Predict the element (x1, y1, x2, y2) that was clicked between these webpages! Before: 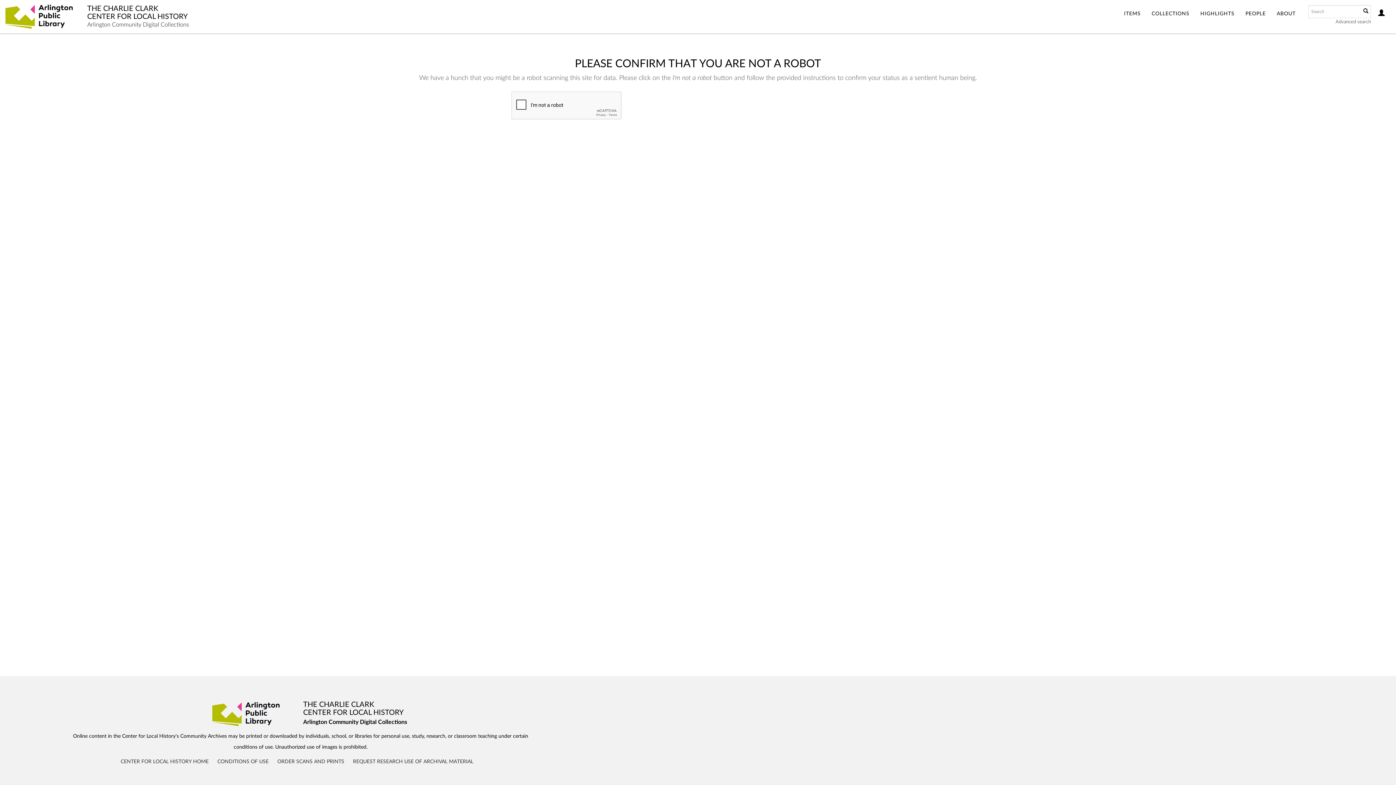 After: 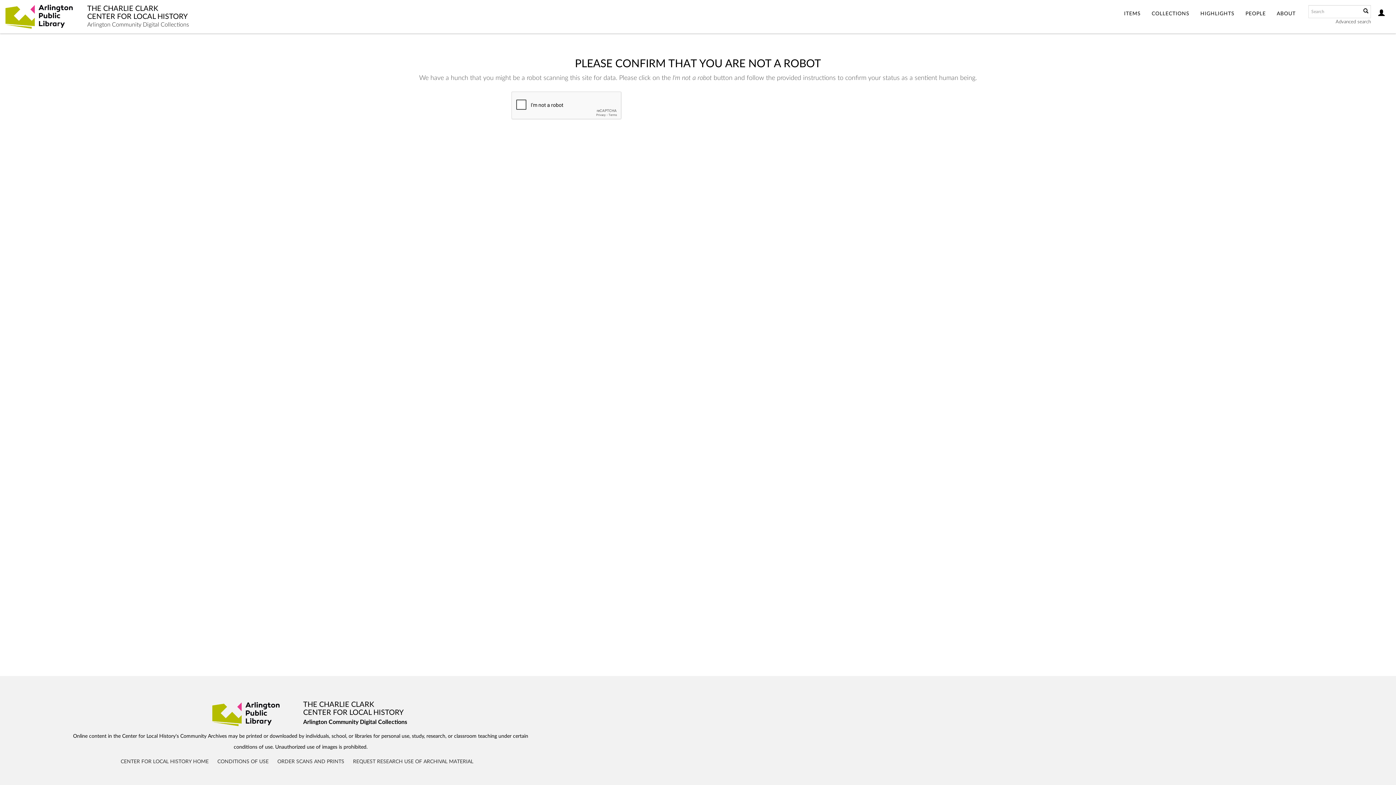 Action: label: ABOUT bbox: (1271, 0, 1301, 28)